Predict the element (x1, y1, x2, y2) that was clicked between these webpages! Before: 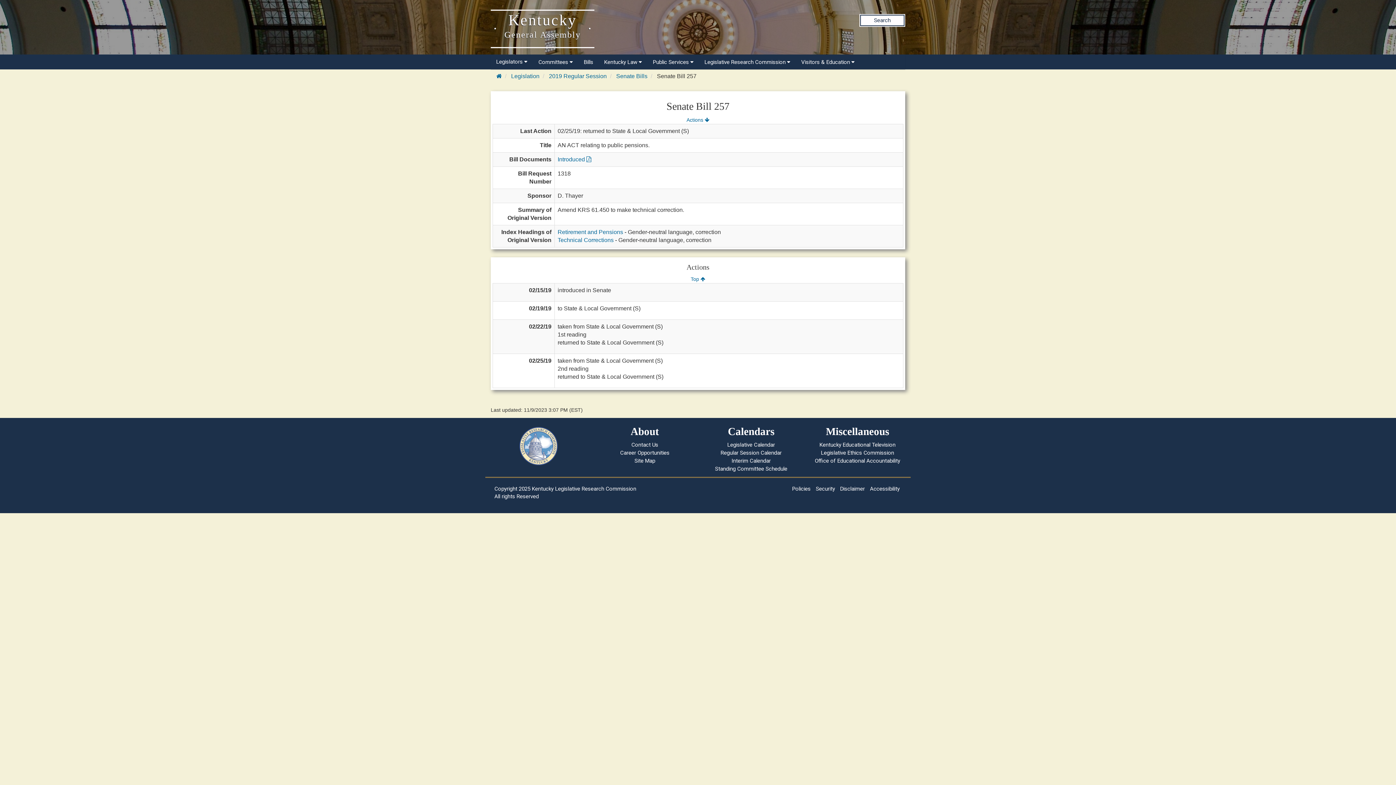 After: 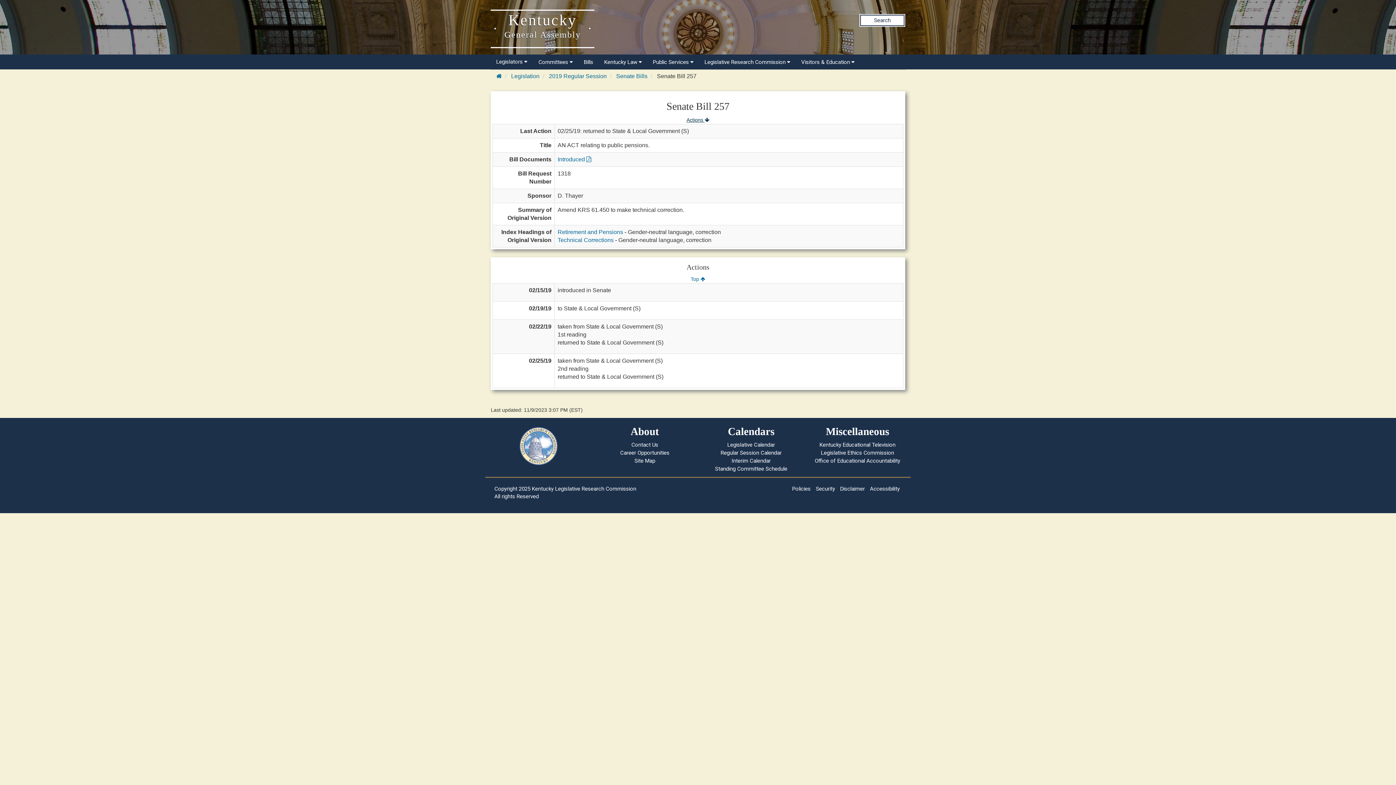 Action: label: Actions  bbox: (686, 117, 709, 122)